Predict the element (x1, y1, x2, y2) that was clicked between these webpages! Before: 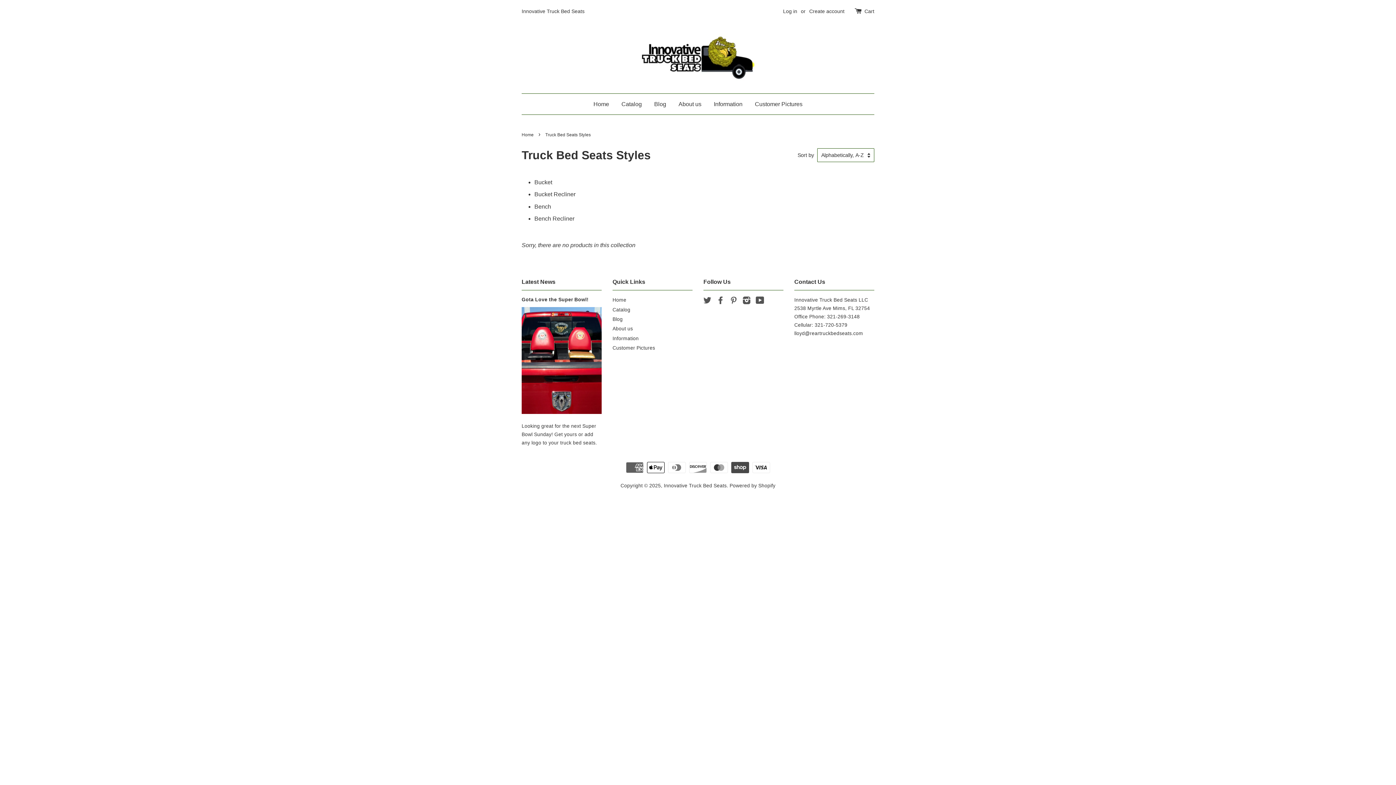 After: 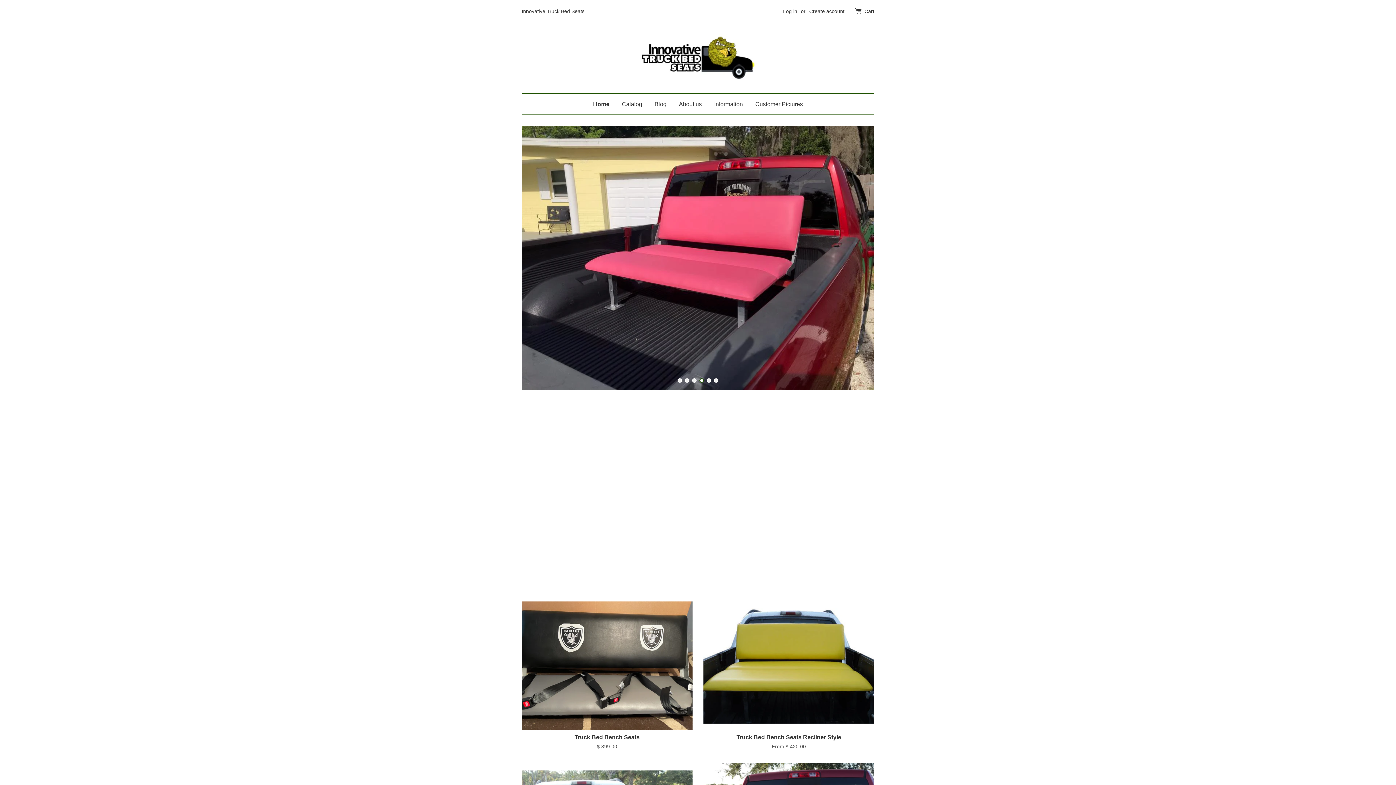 Action: bbox: (612, 297, 626, 302) label: Home